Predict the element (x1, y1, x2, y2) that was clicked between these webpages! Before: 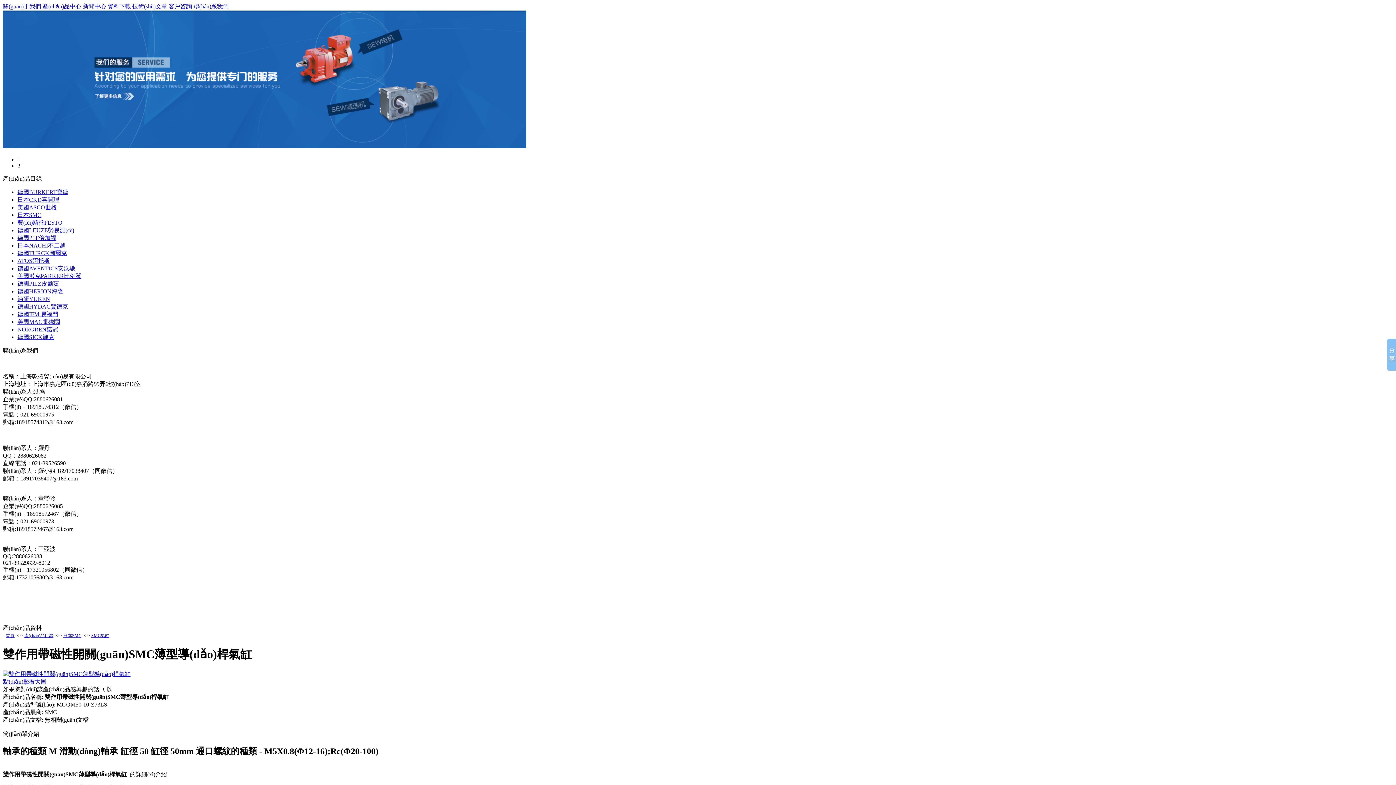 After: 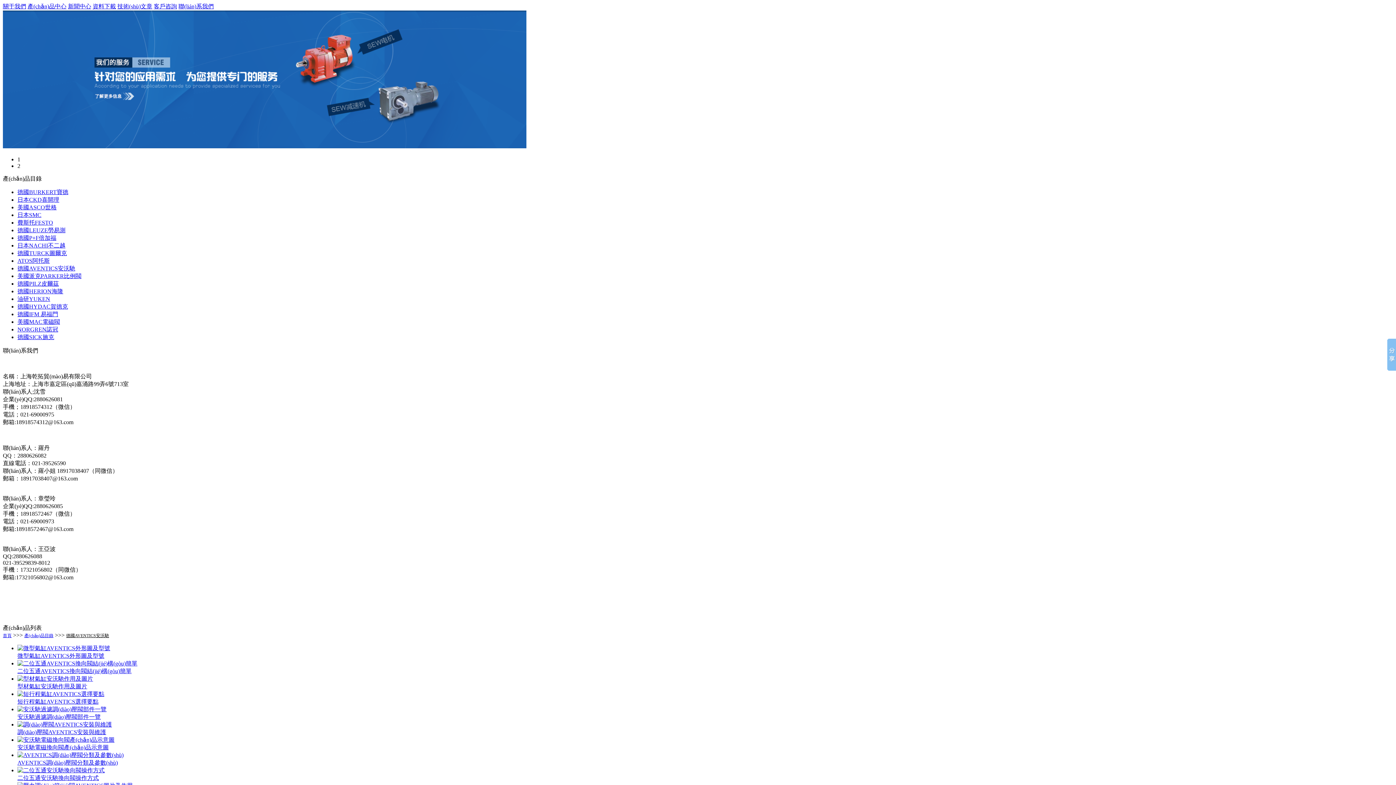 Action: label: 德國AVENTICS安沃馳 bbox: (17, 265, 75, 271)